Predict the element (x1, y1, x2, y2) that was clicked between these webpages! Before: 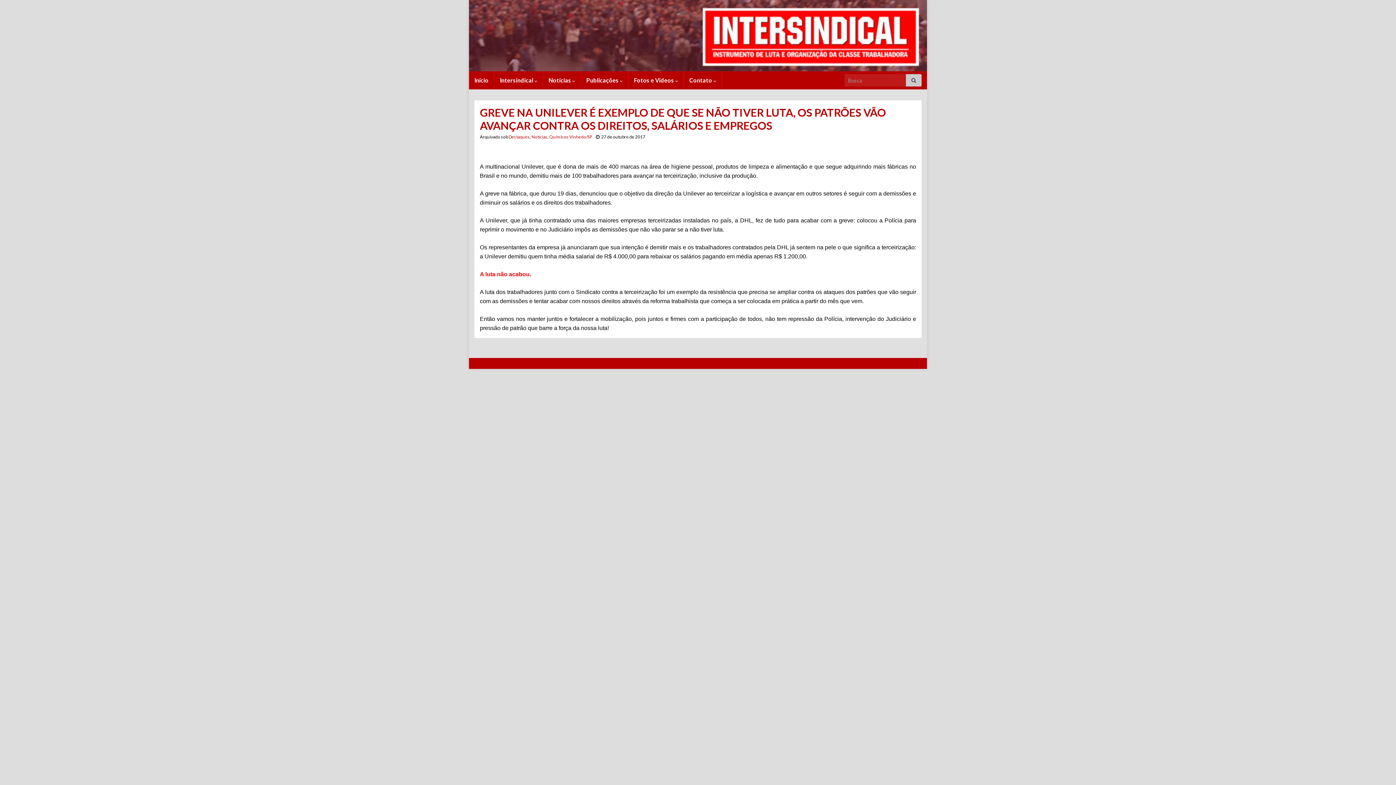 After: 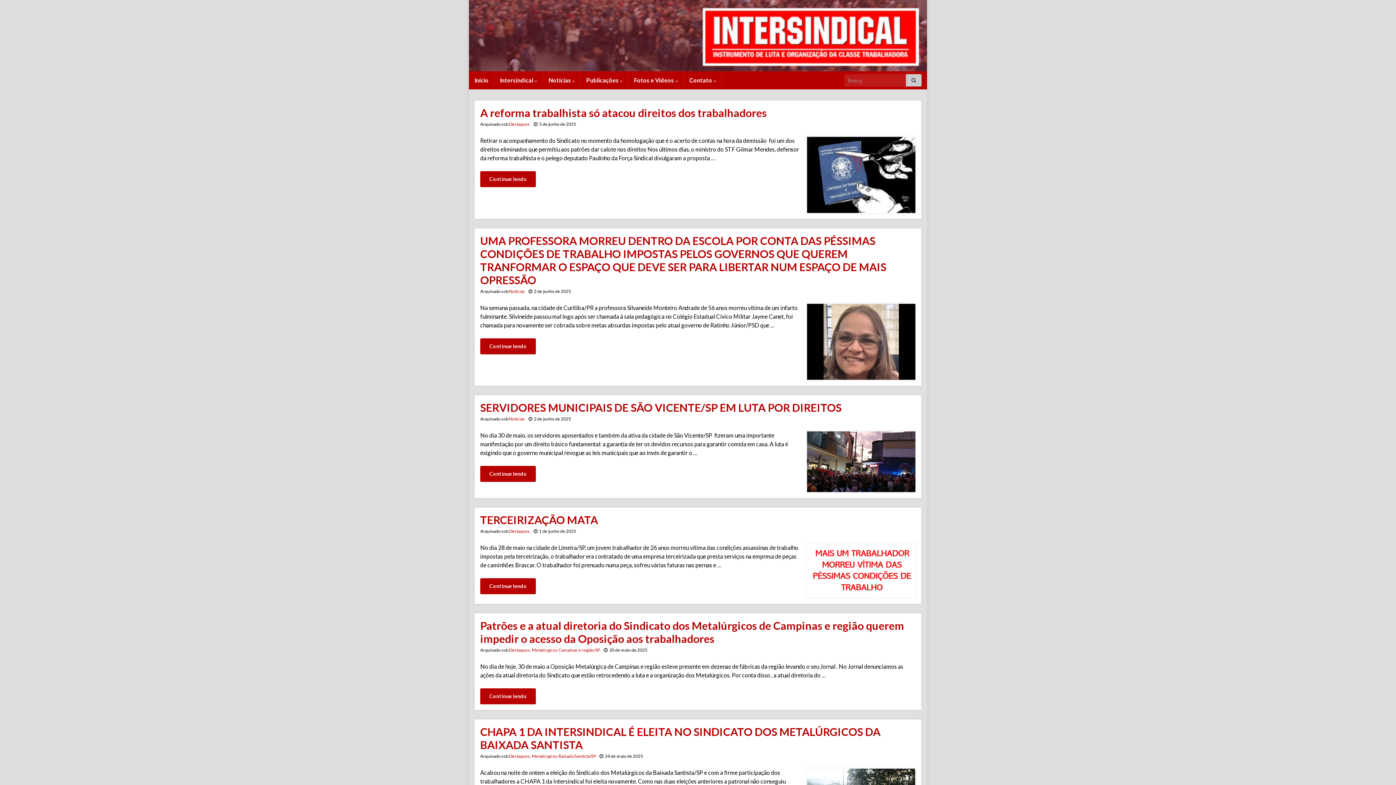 Action: bbox: (906, 74, 921, 86)